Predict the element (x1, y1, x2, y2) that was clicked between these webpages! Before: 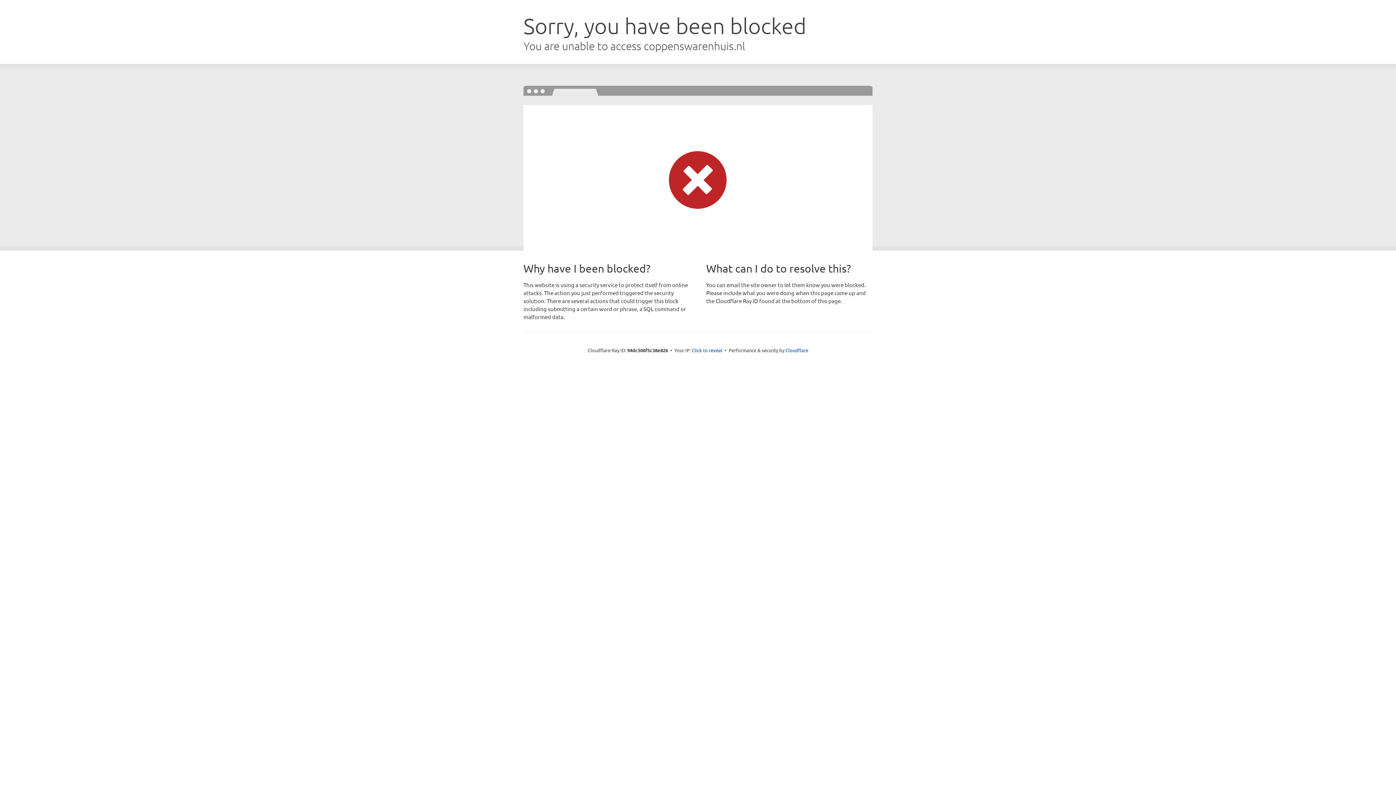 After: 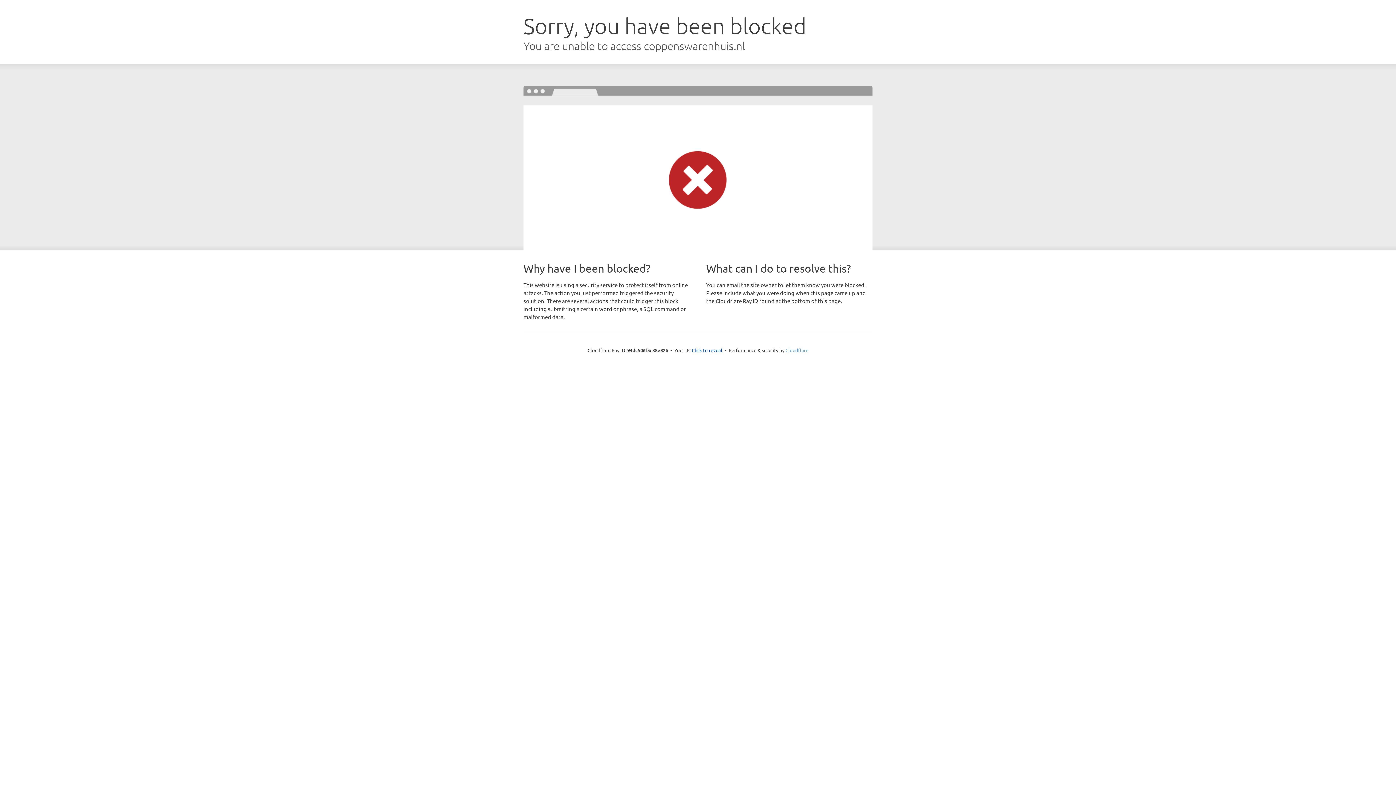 Action: label: Cloudflare bbox: (785, 347, 808, 353)